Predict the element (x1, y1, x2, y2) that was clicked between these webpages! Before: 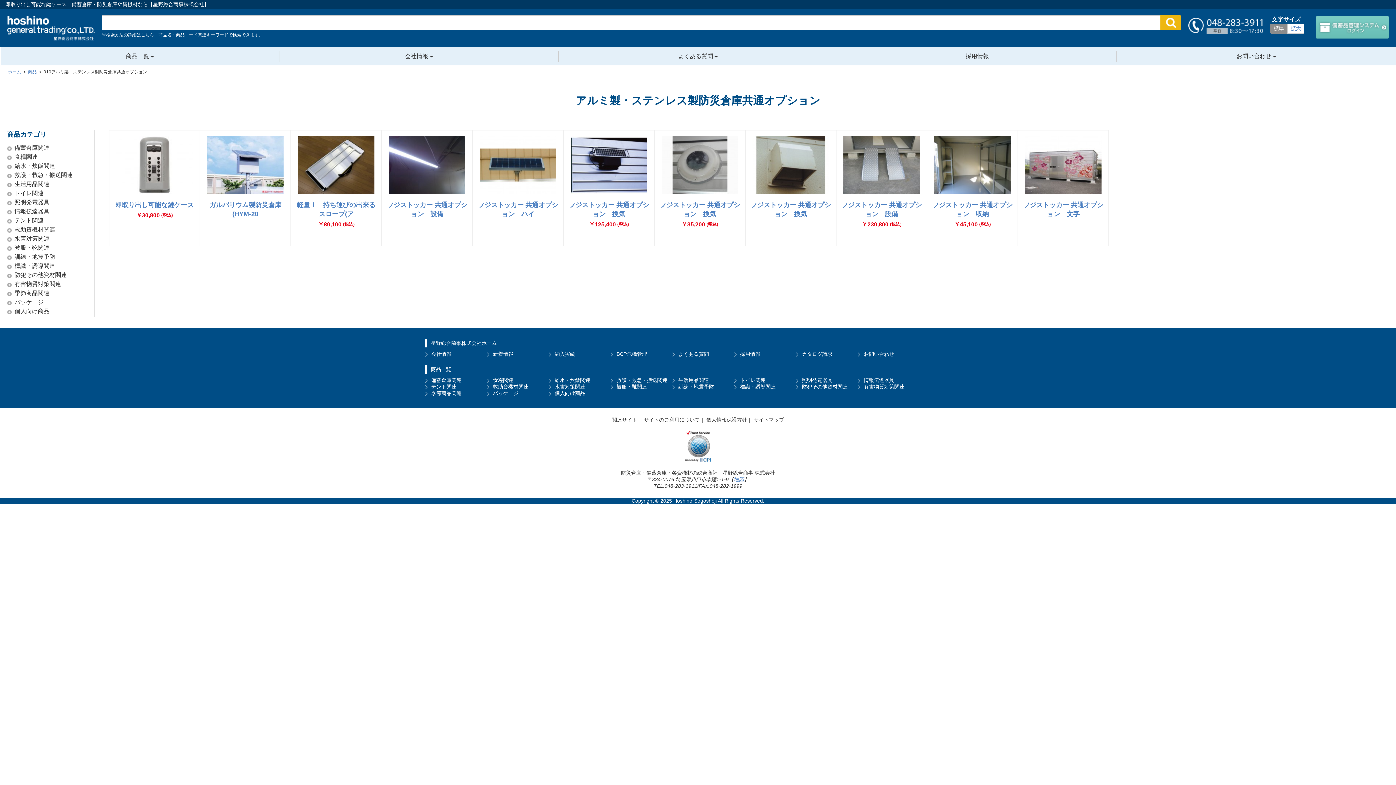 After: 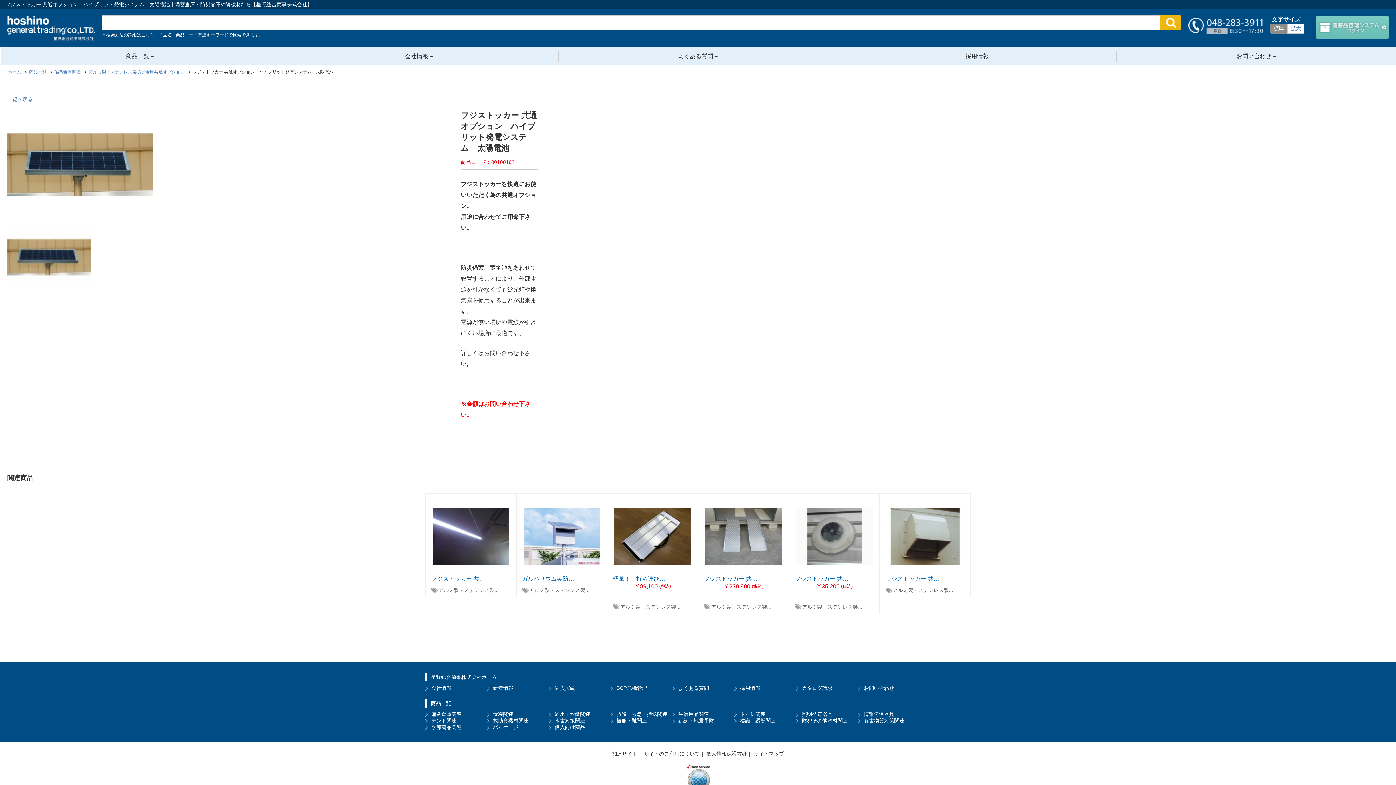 Action: bbox: (480, 130, 556, 200)